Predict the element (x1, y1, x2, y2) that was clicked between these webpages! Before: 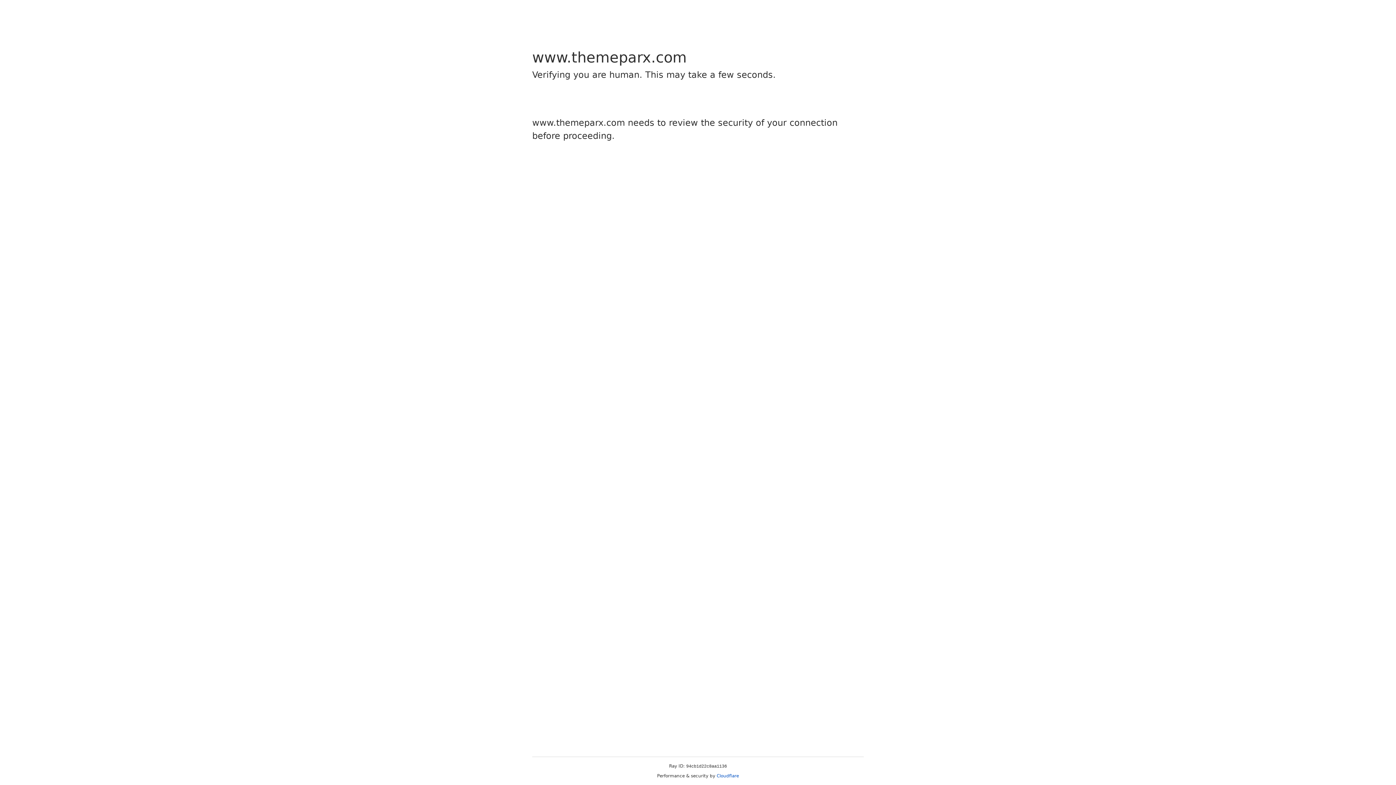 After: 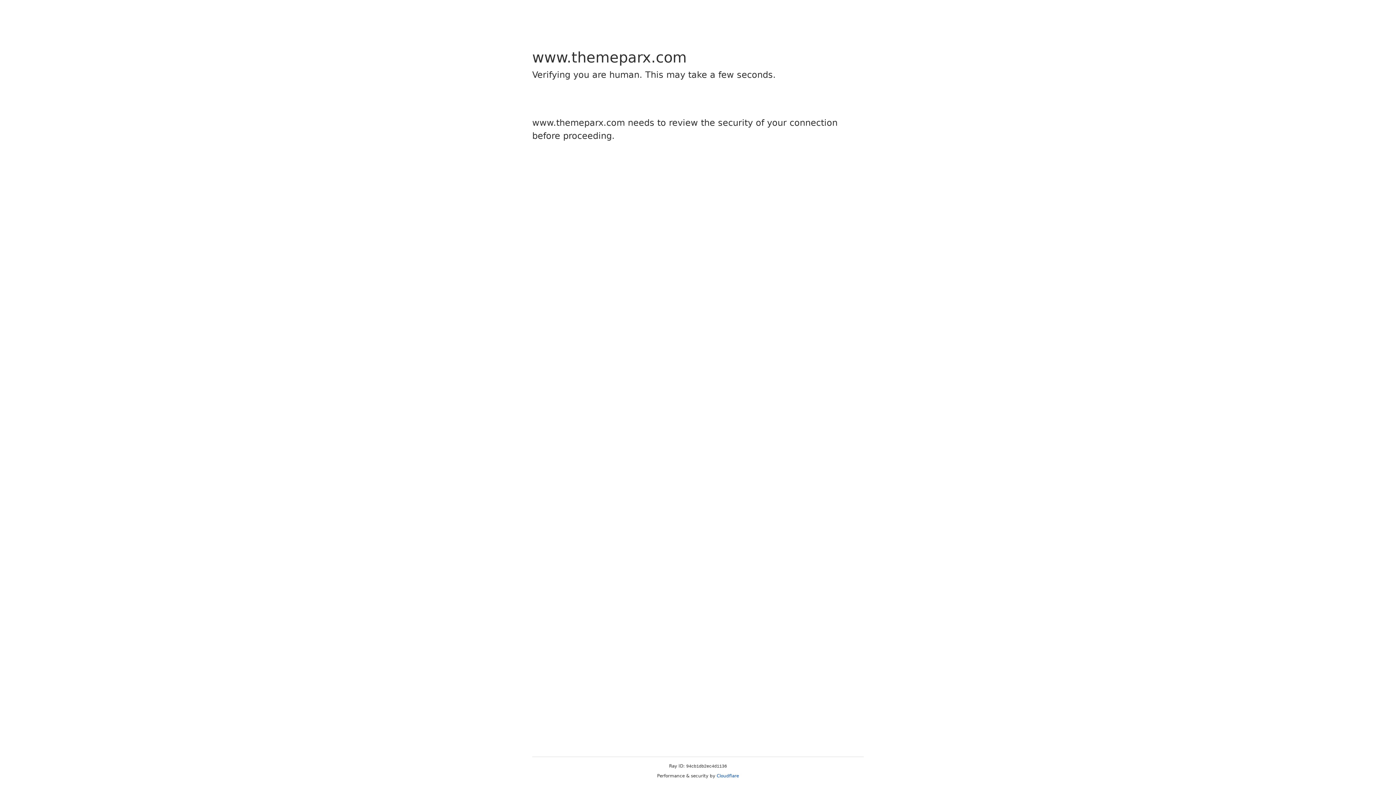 Action: label: Cloudflare bbox: (716, 773, 739, 778)